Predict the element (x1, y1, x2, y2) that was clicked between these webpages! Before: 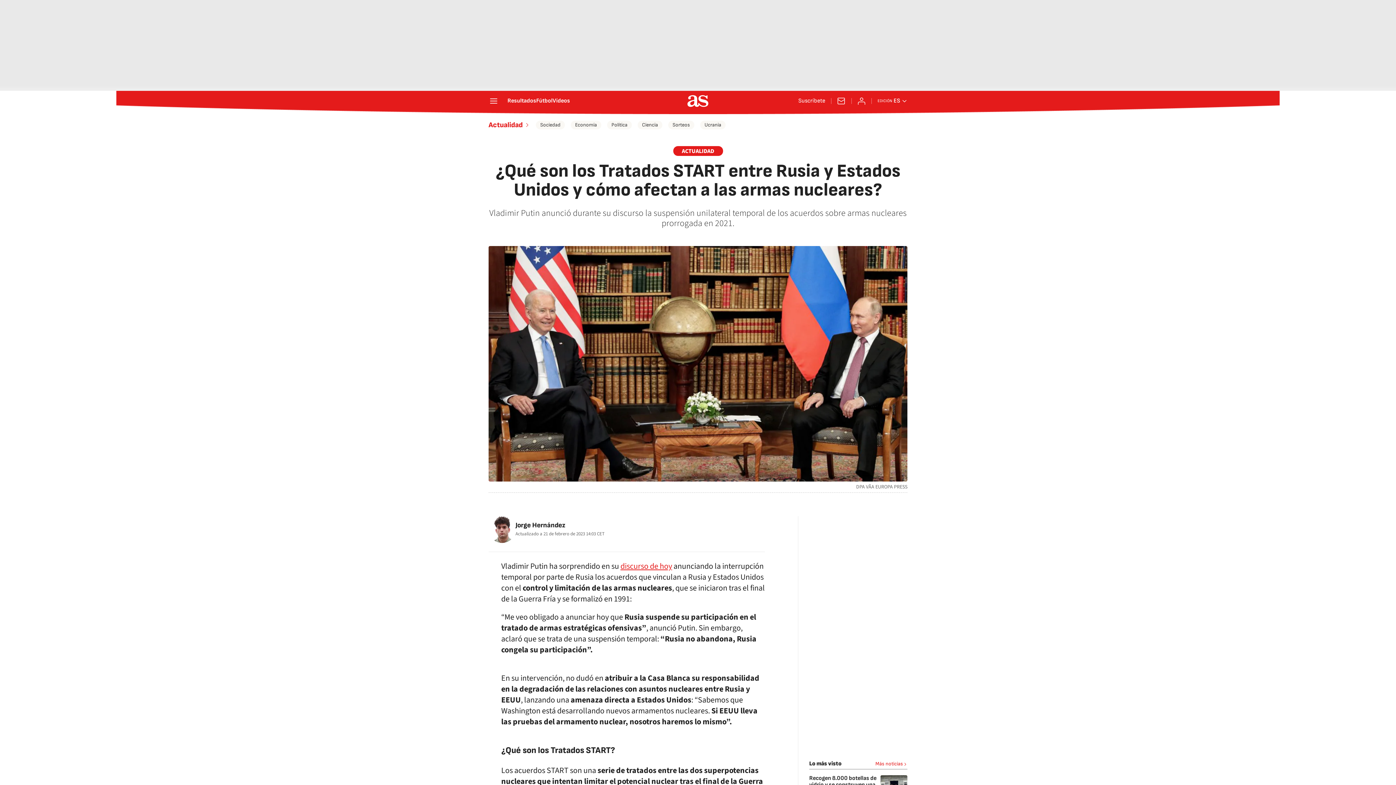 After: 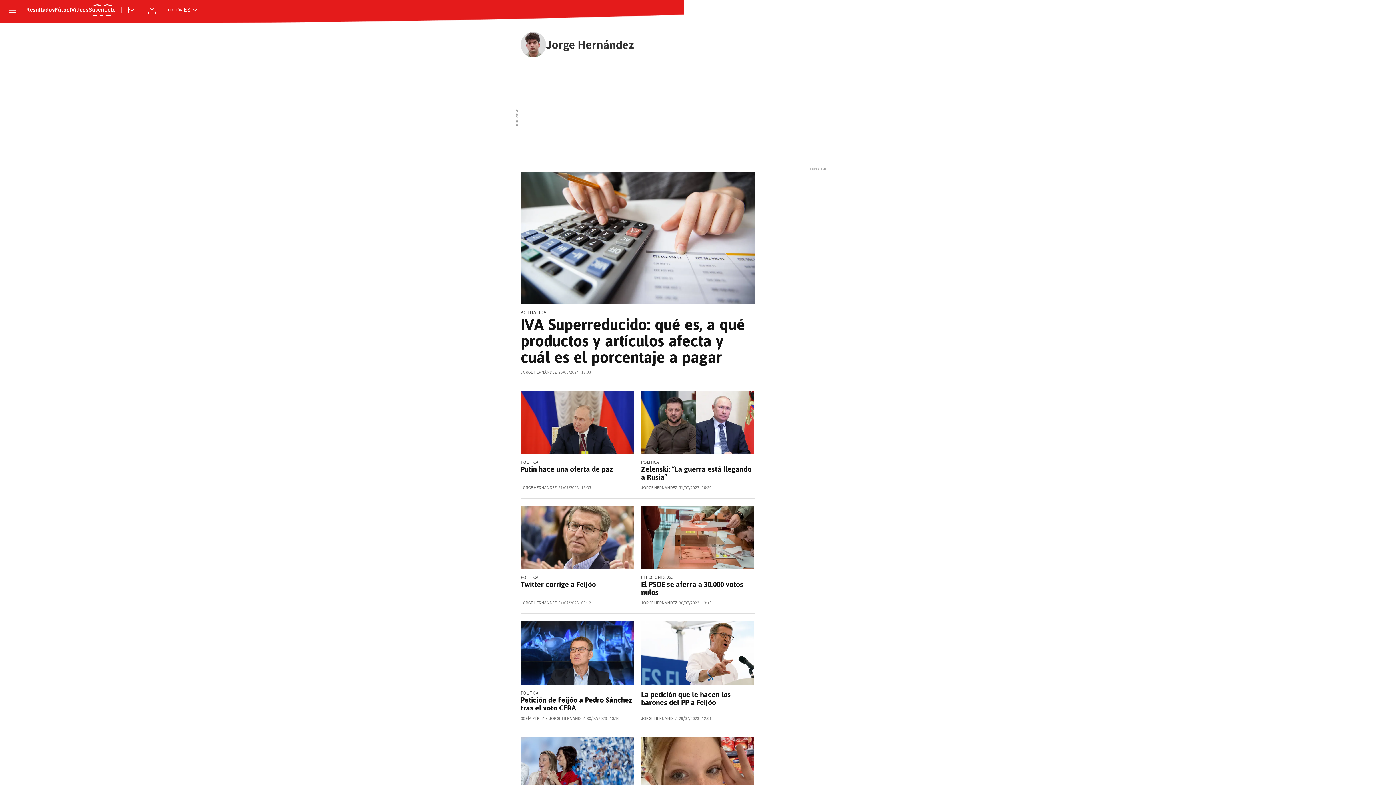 Action: bbox: (515, 521, 565, 529) label: Jorge Hernández